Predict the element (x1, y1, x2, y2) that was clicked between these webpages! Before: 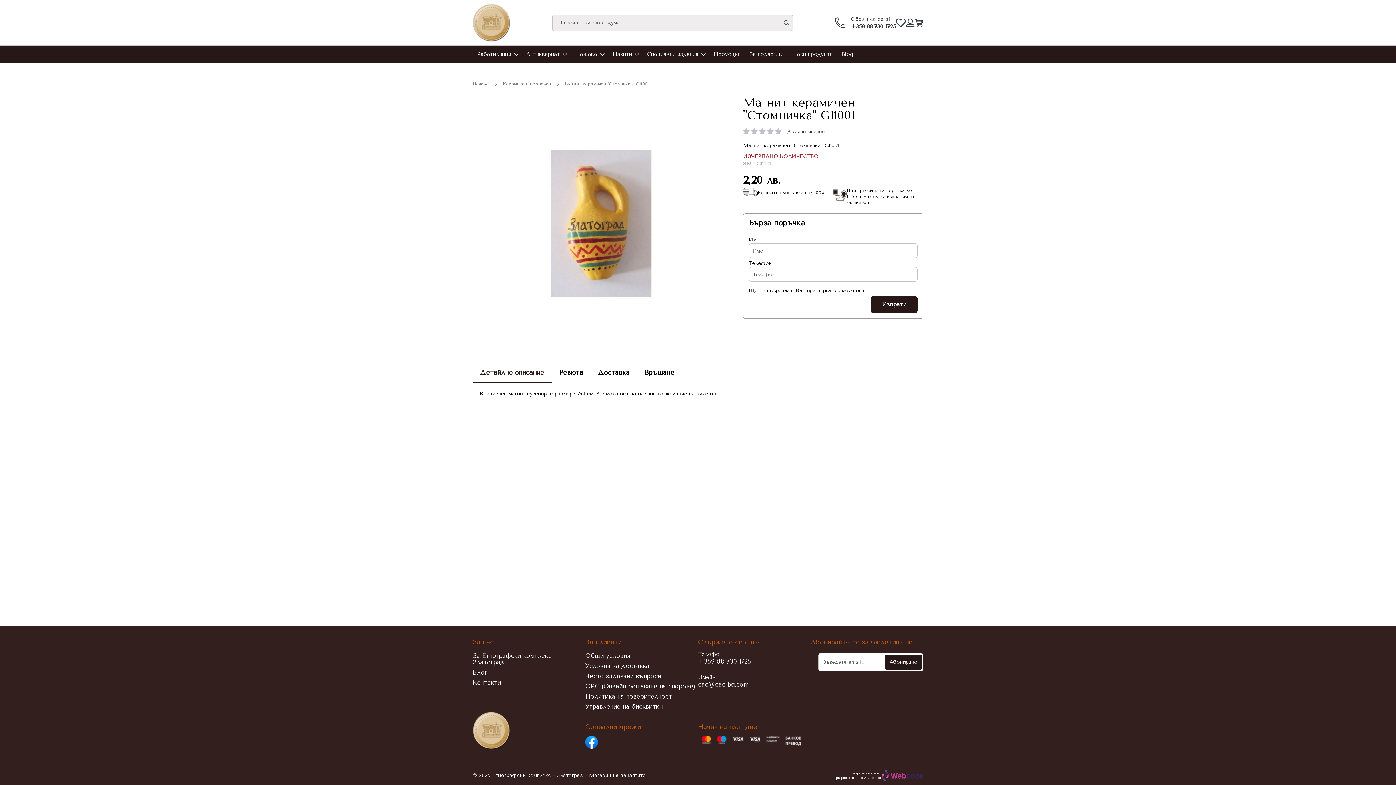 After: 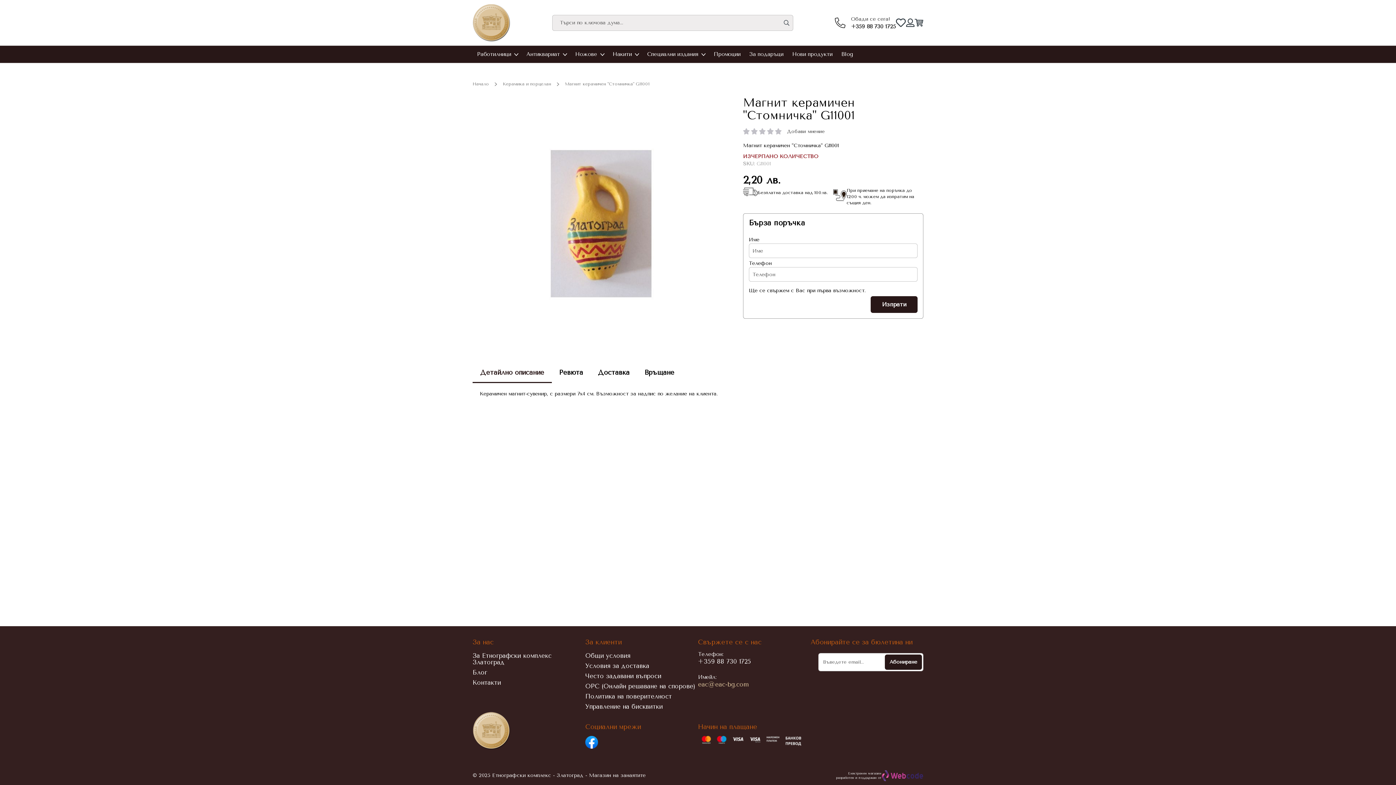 Action: bbox: (698, 679, 748, 690) label: eac@eac-bg.com